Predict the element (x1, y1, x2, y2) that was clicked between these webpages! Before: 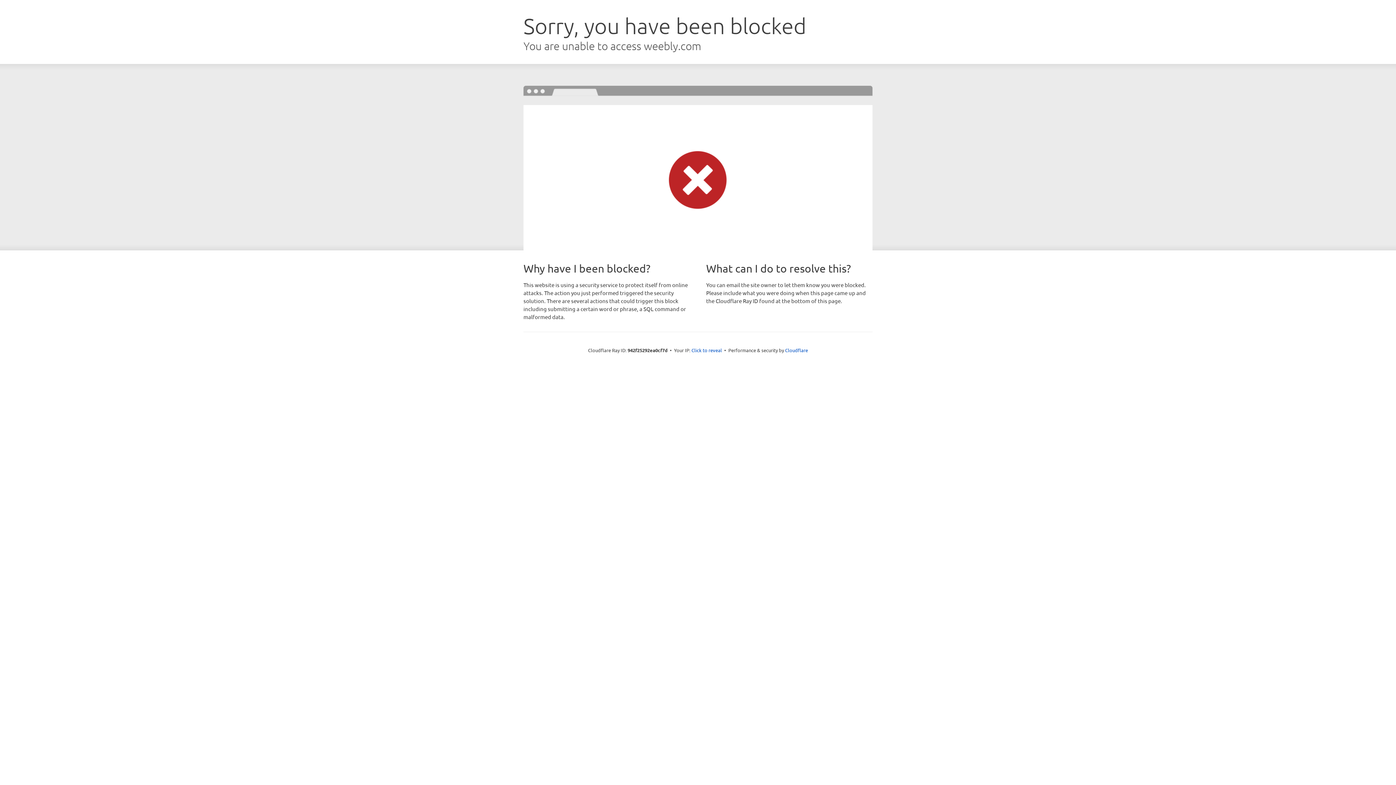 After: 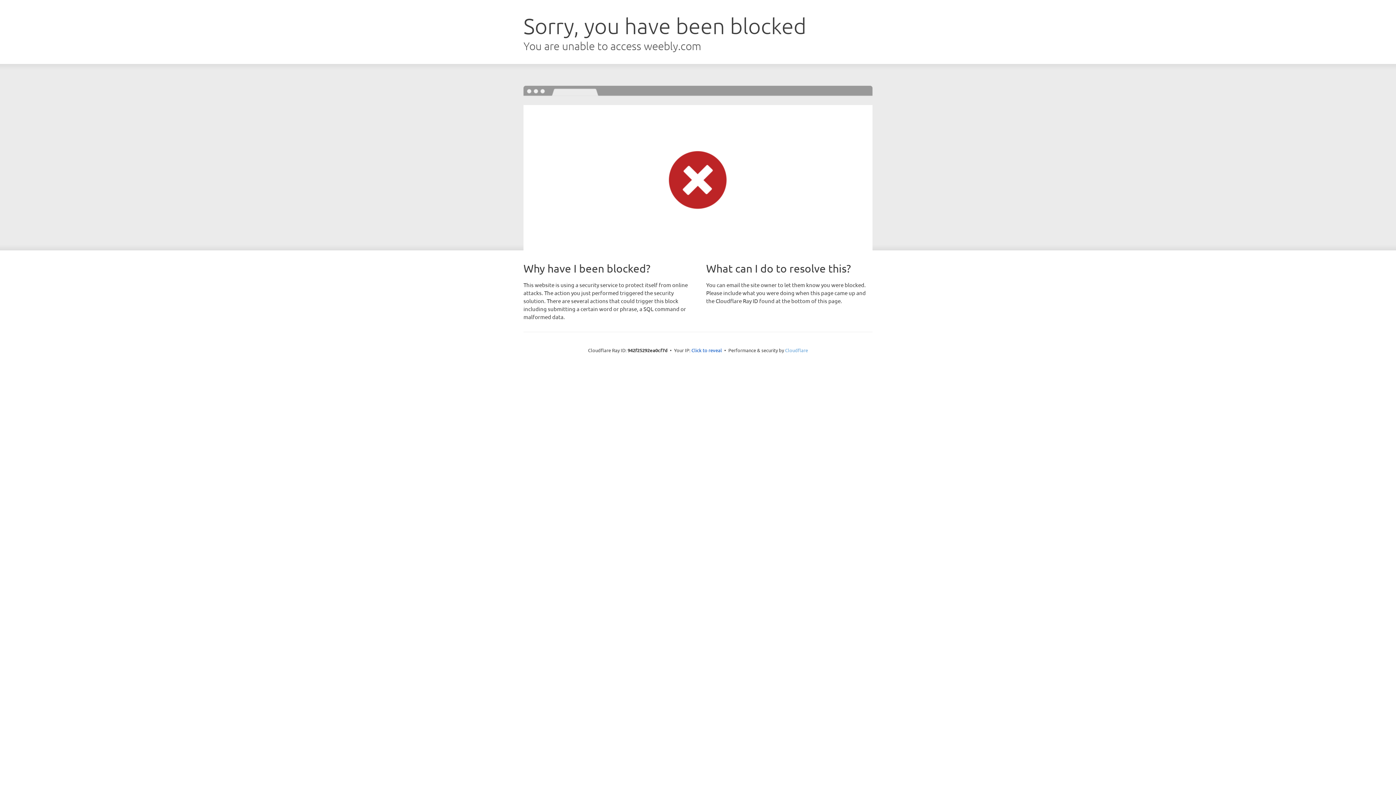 Action: label: Cloudflare bbox: (785, 347, 808, 353)